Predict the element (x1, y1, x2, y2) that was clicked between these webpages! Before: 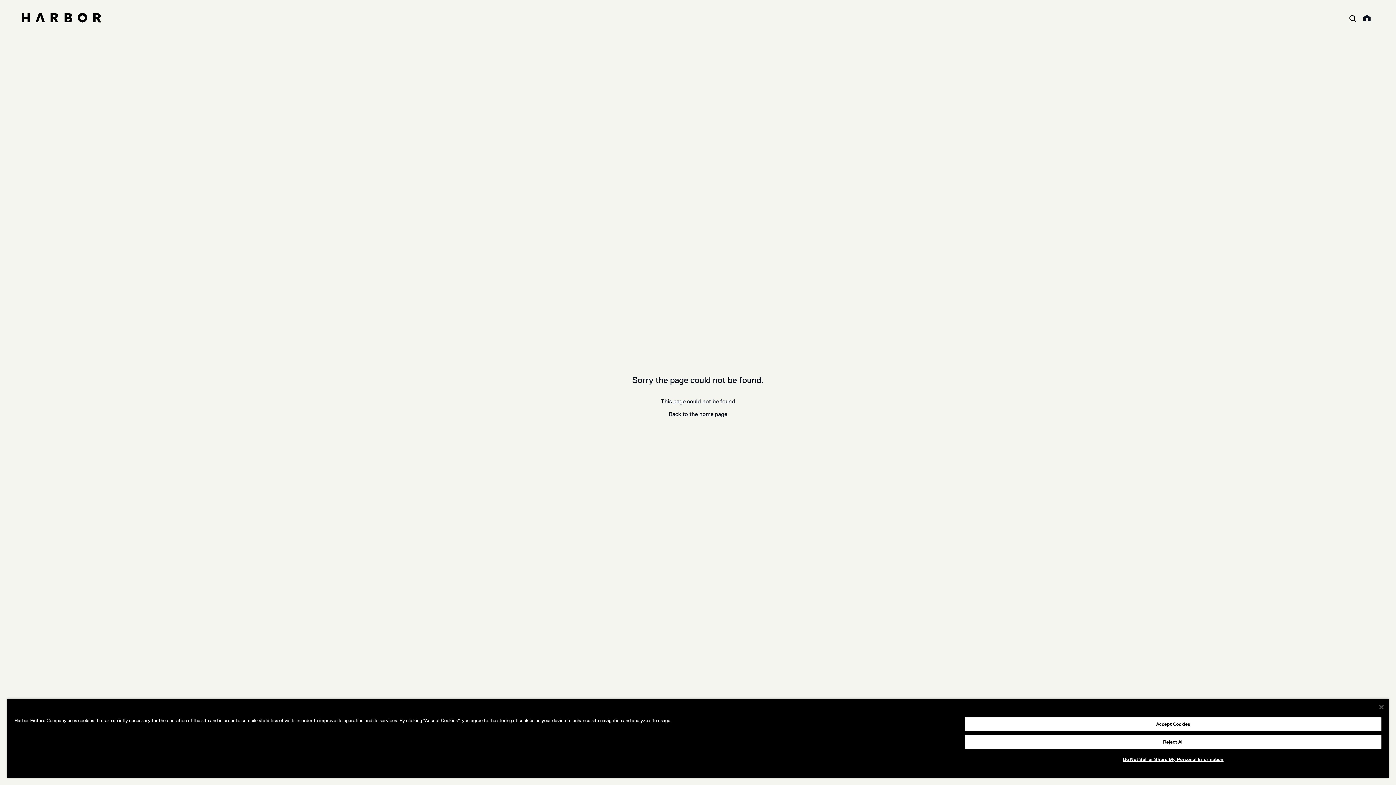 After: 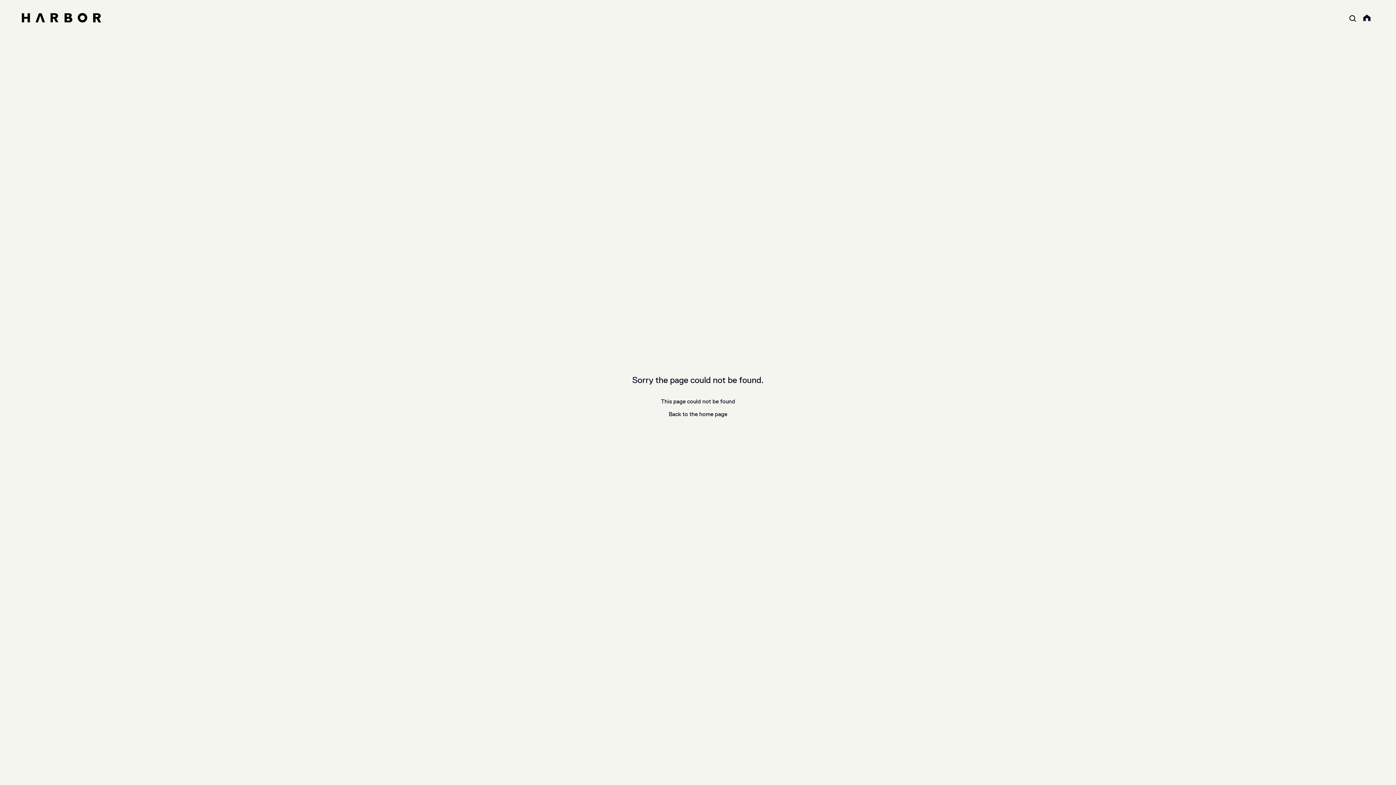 Action: bbox: (1379, 705, 1383, 709) label: Close